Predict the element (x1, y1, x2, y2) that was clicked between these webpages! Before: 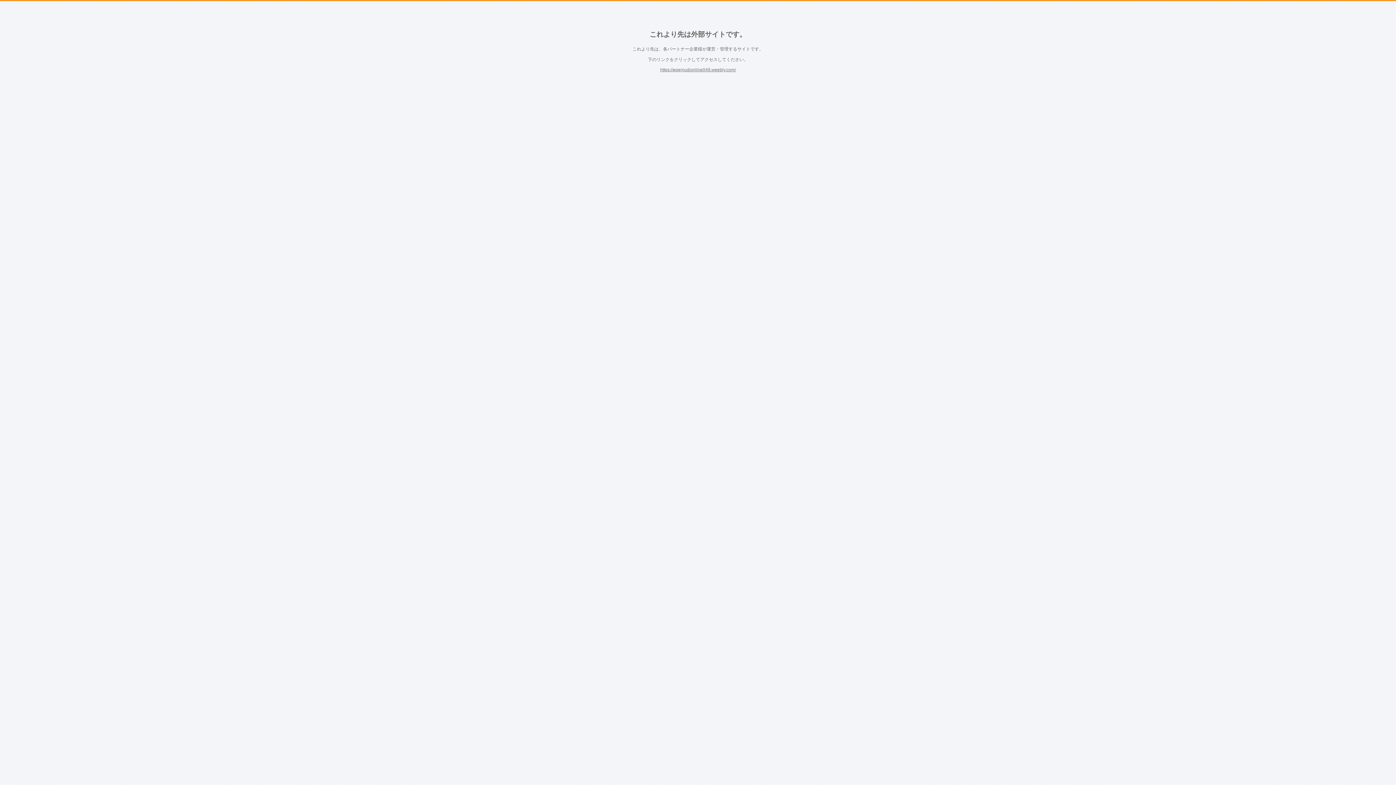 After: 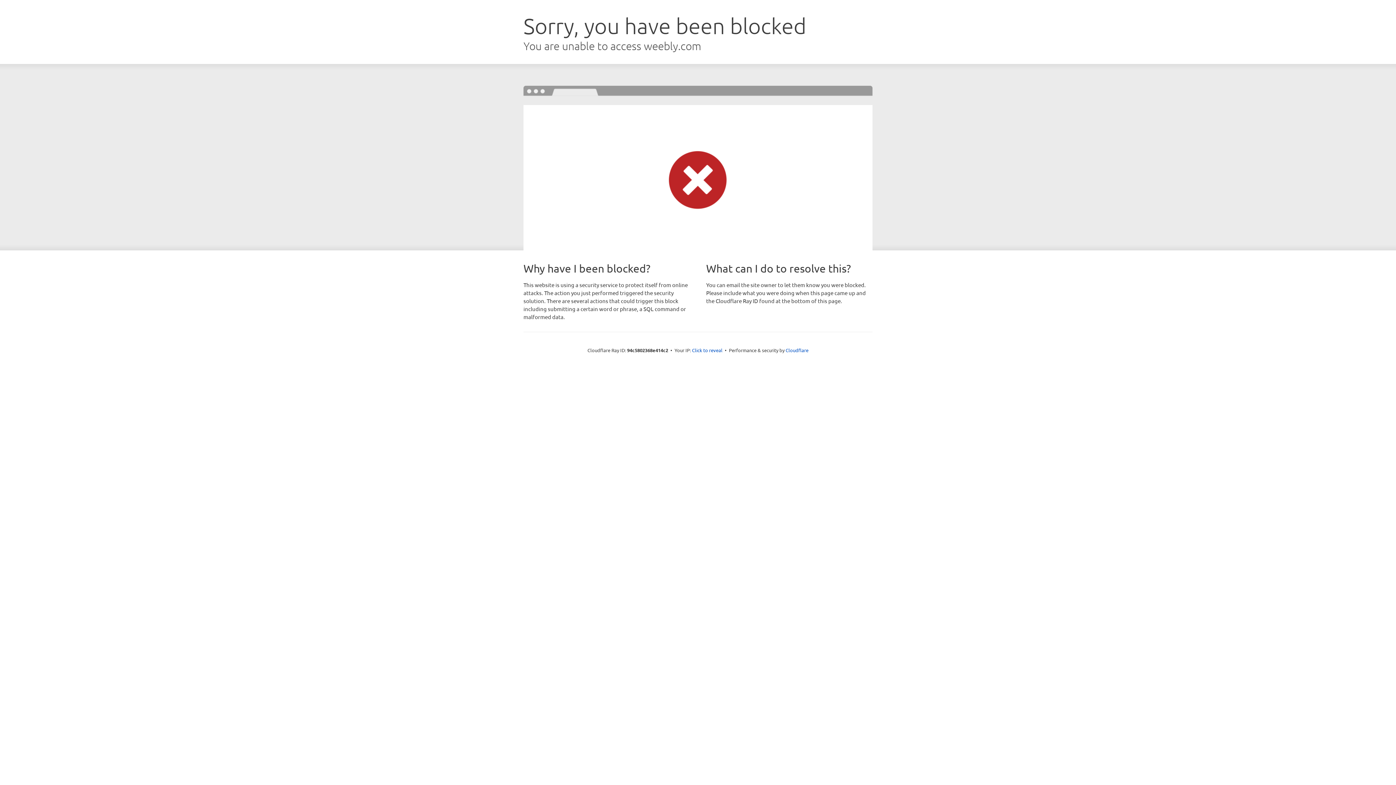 Action: bbox: (660, 67, 736, 72) label: https://agenjudionline049.weebly.com/